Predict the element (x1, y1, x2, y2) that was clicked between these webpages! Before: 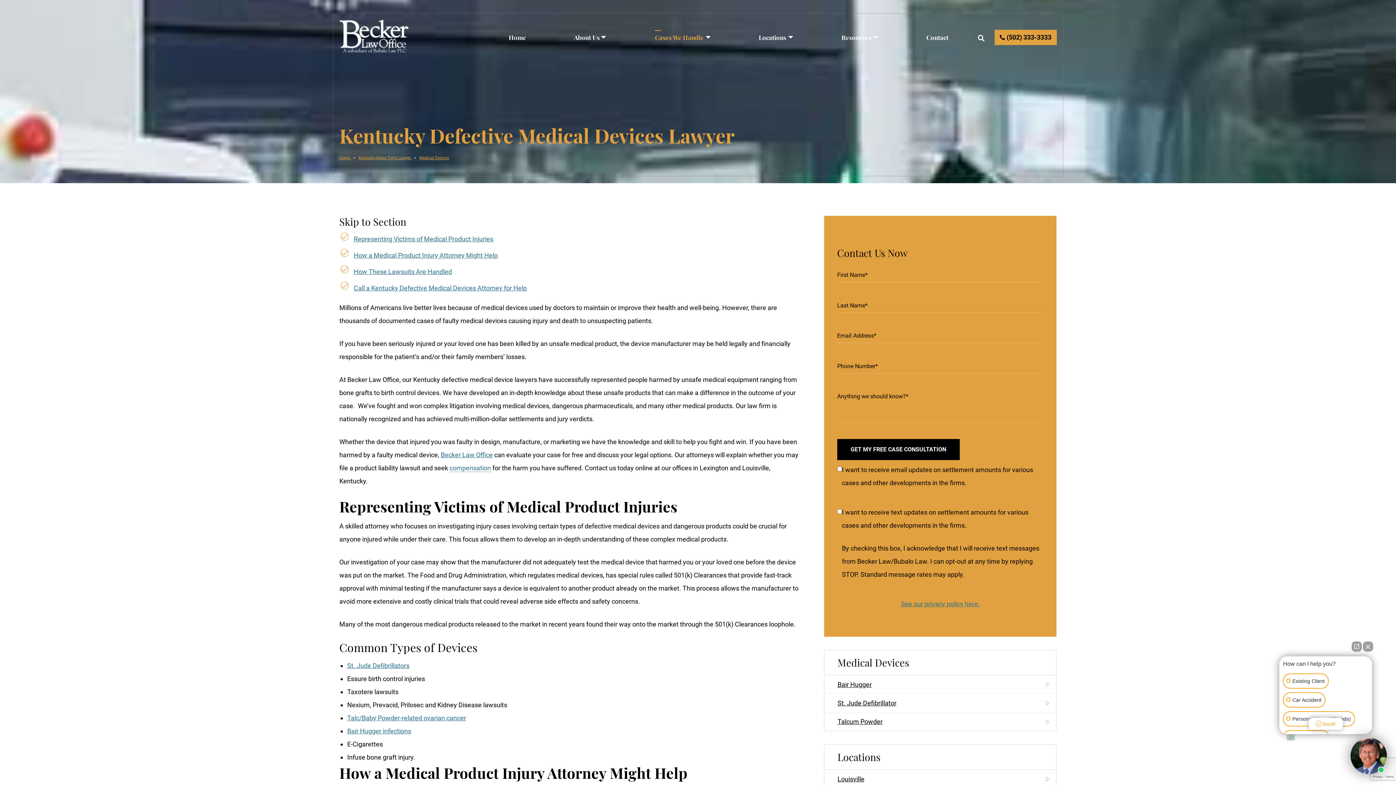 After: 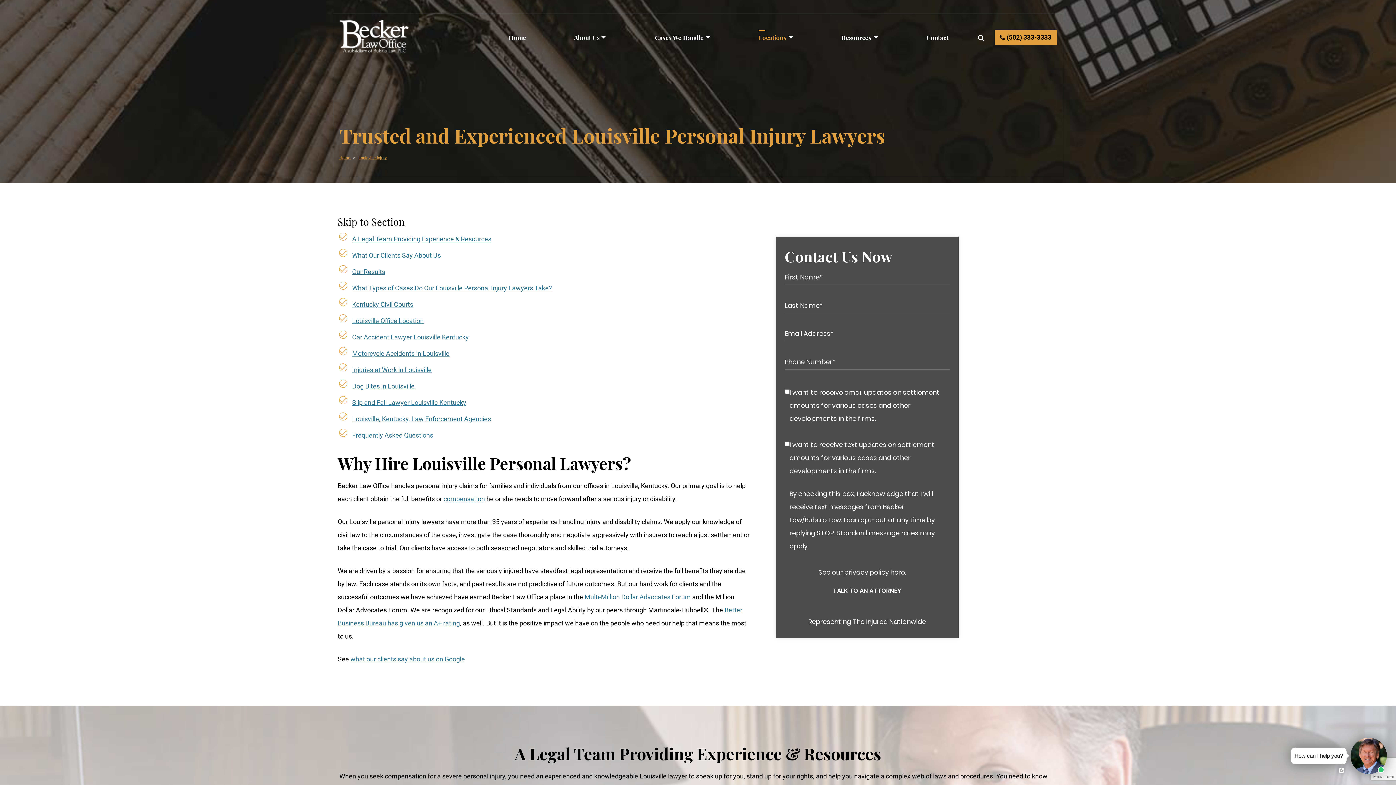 Action: label: Louisville bbox: (837, 770, 1043, 788)